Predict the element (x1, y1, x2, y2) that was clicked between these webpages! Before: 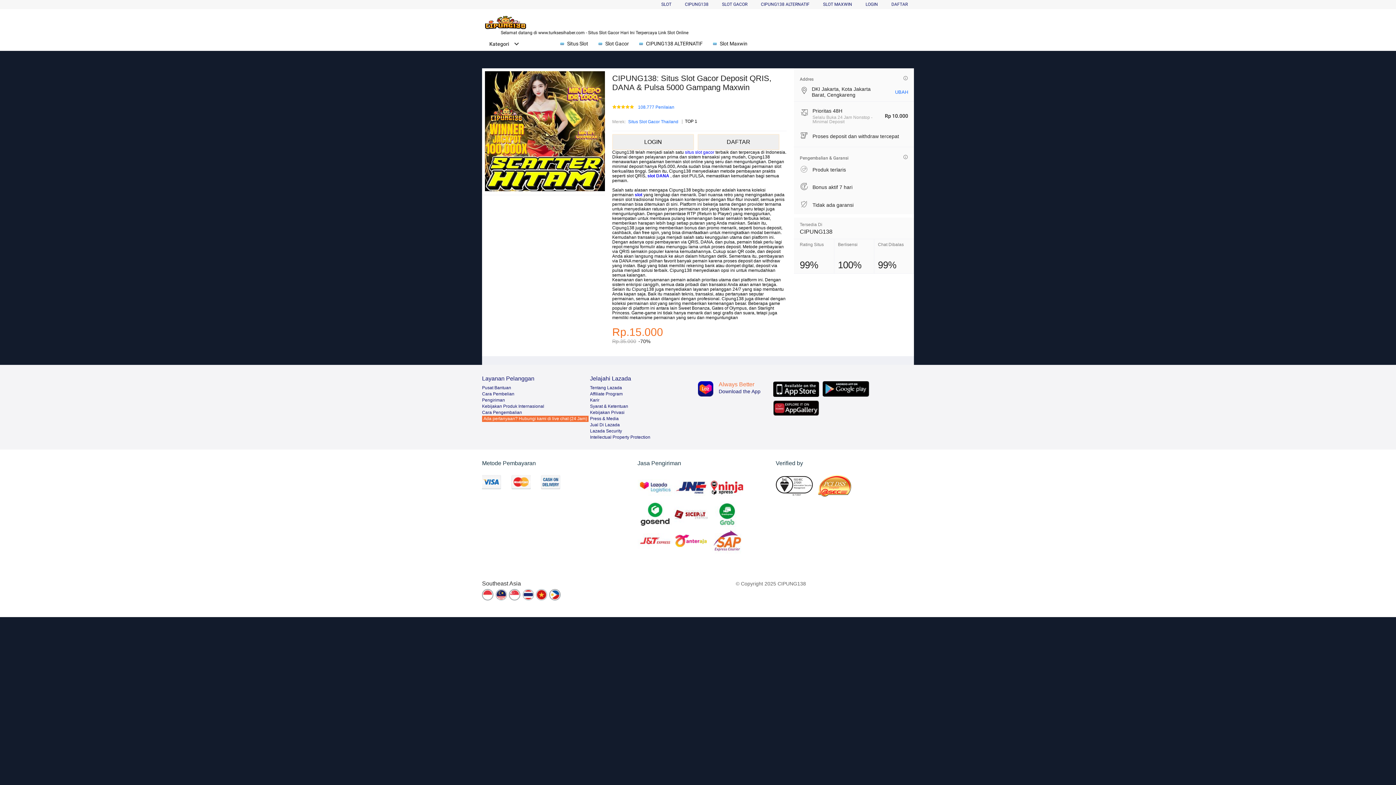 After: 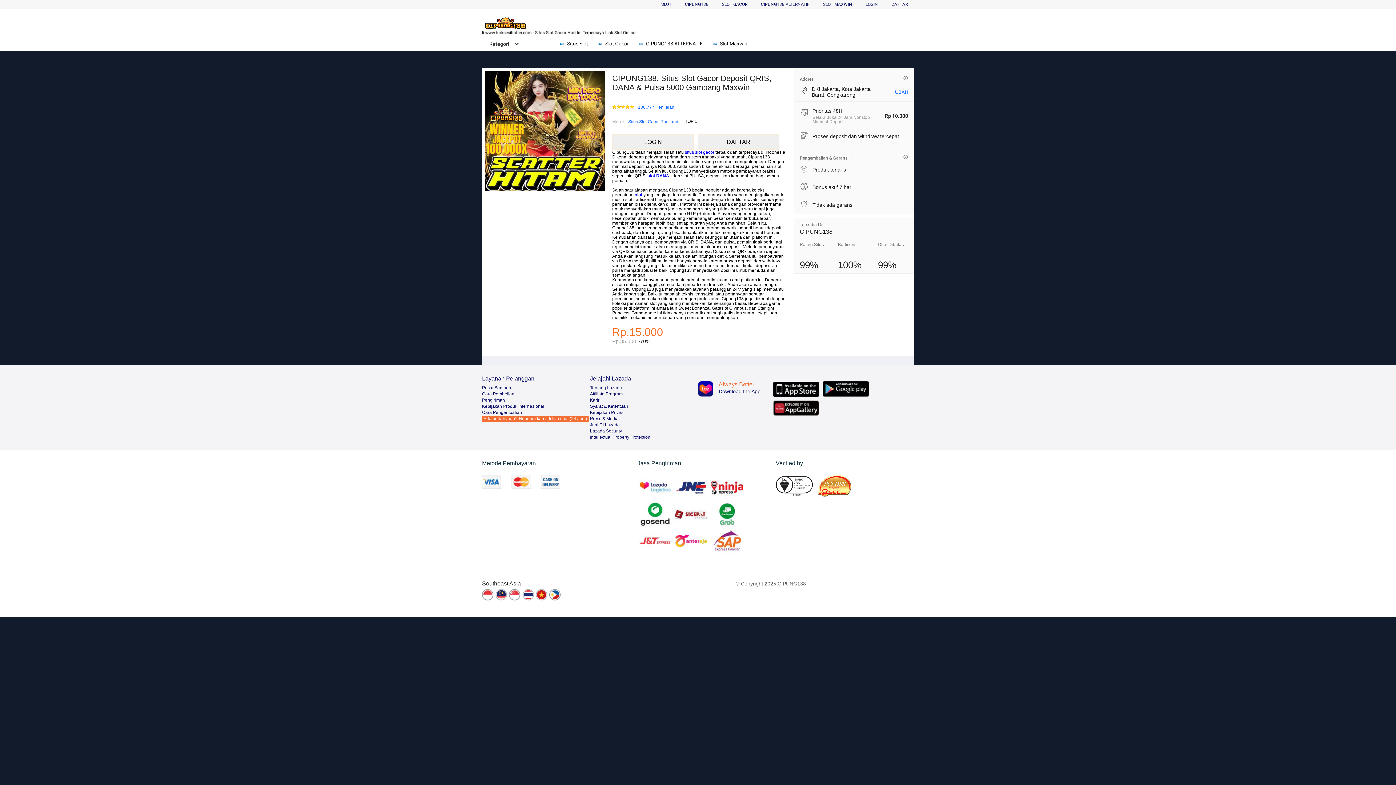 Action: label:  Slot Gacor bbox: (596, 36, 632, 50)